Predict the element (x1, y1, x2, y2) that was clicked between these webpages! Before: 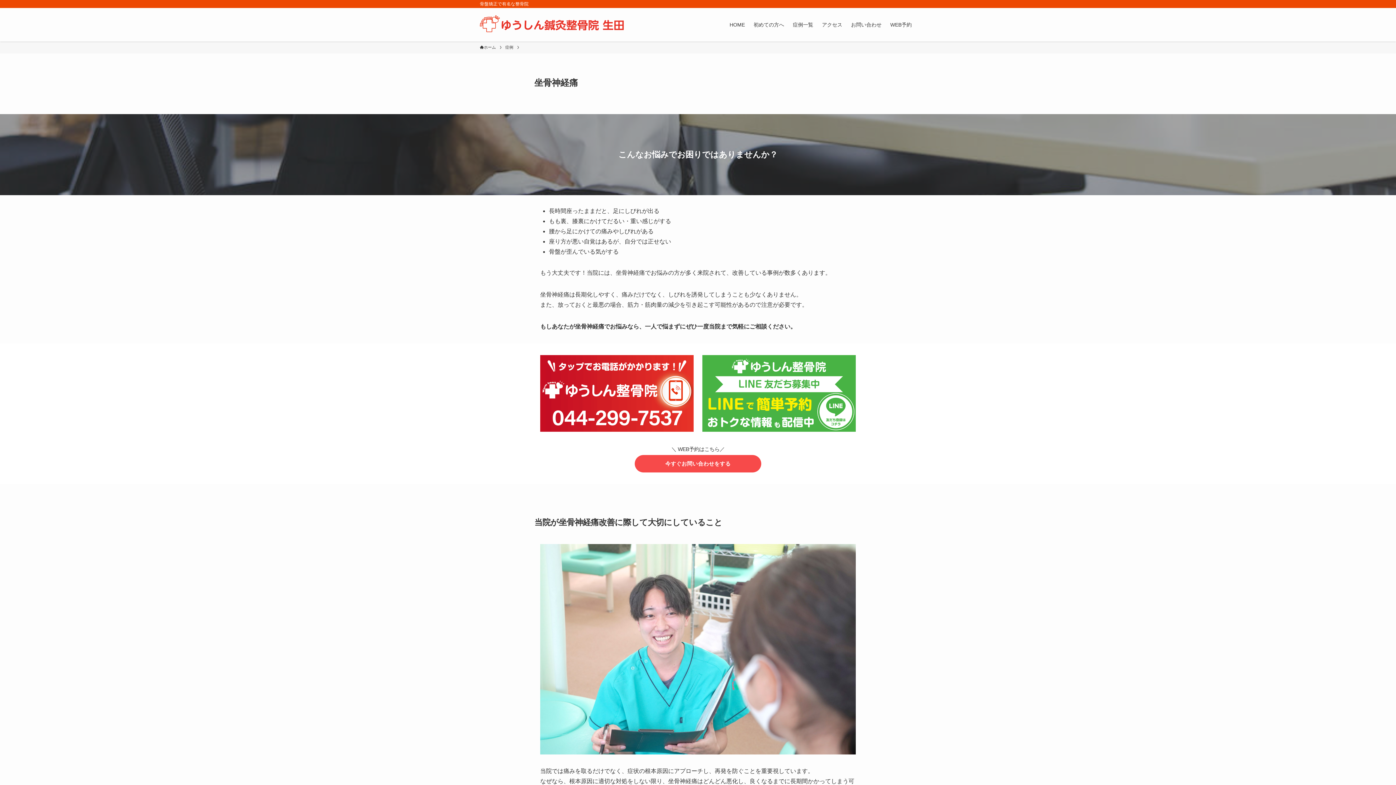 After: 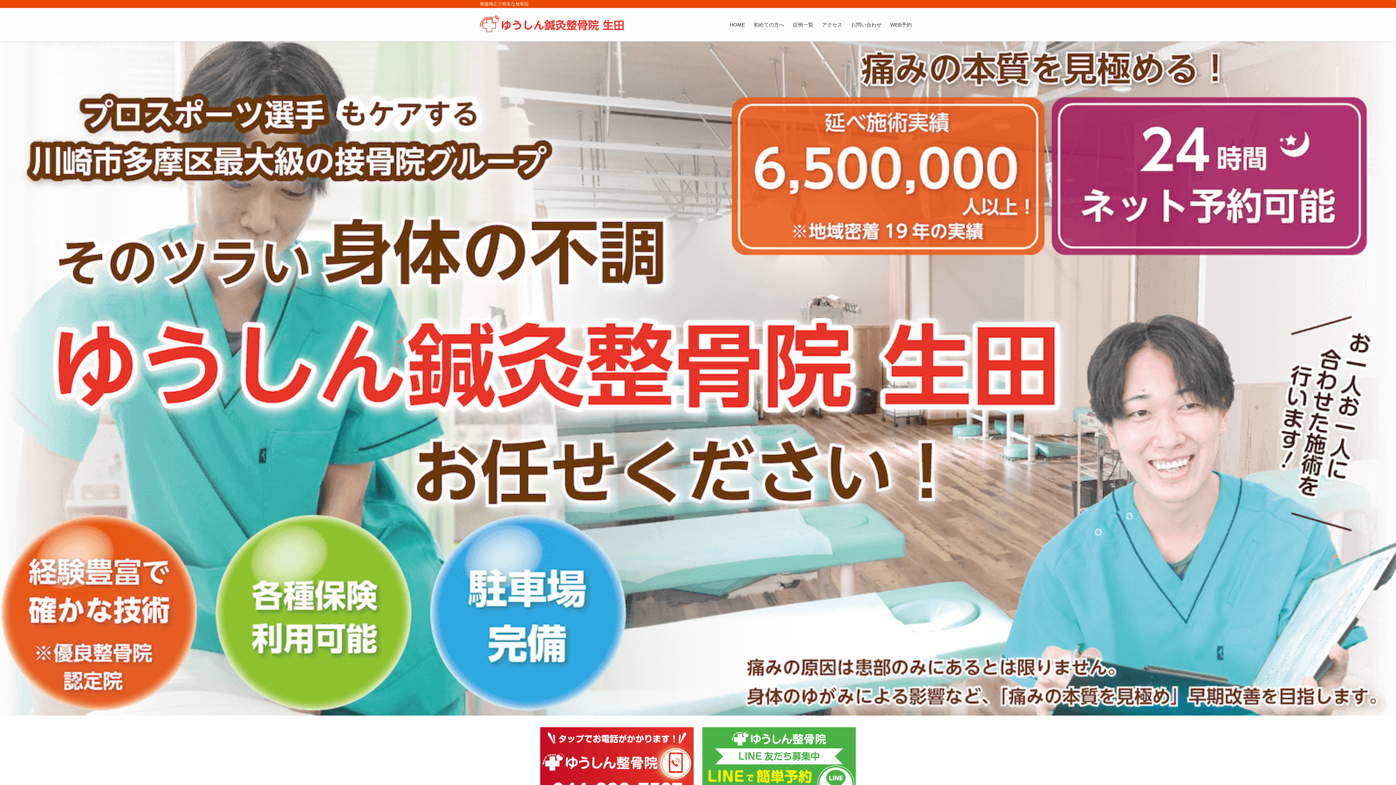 Action: bbox: (480, 13, 625, 35)